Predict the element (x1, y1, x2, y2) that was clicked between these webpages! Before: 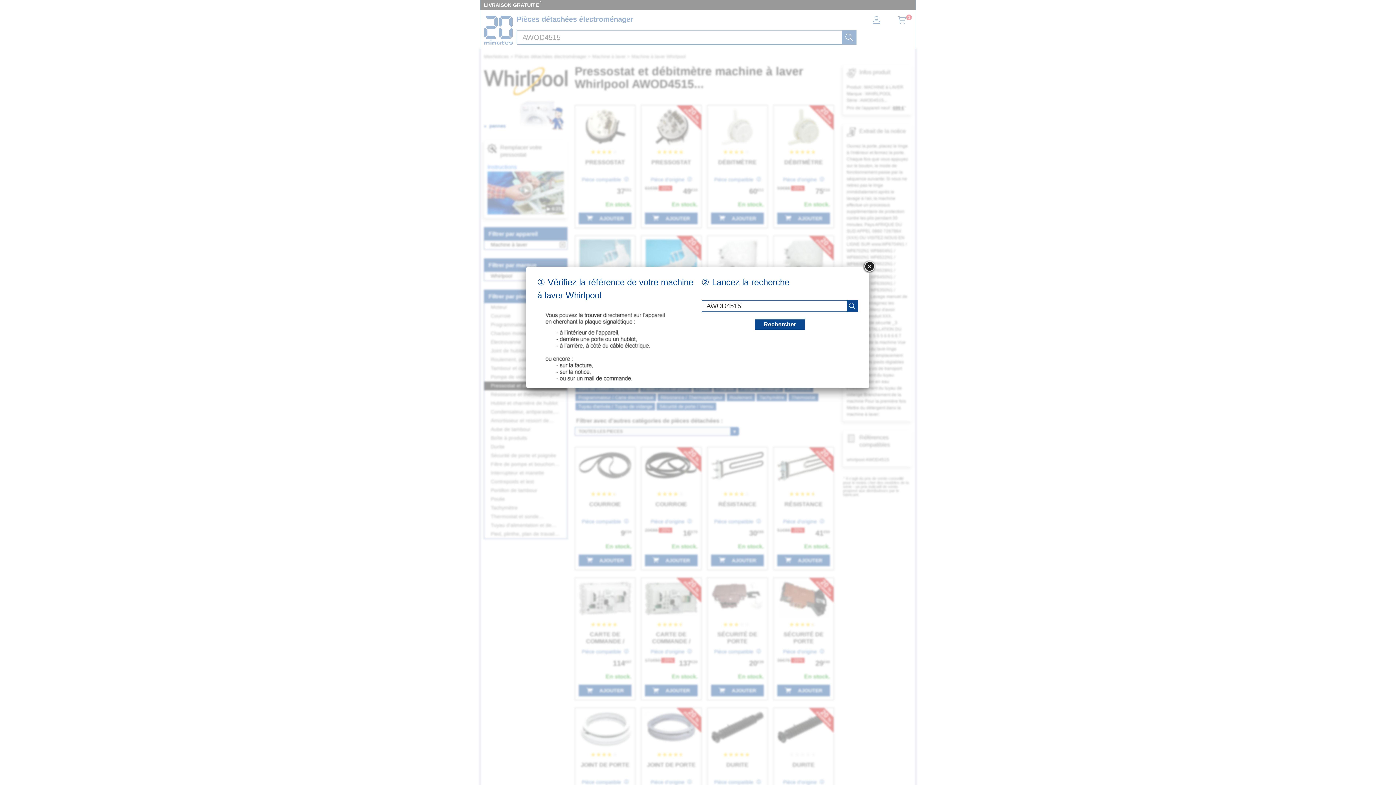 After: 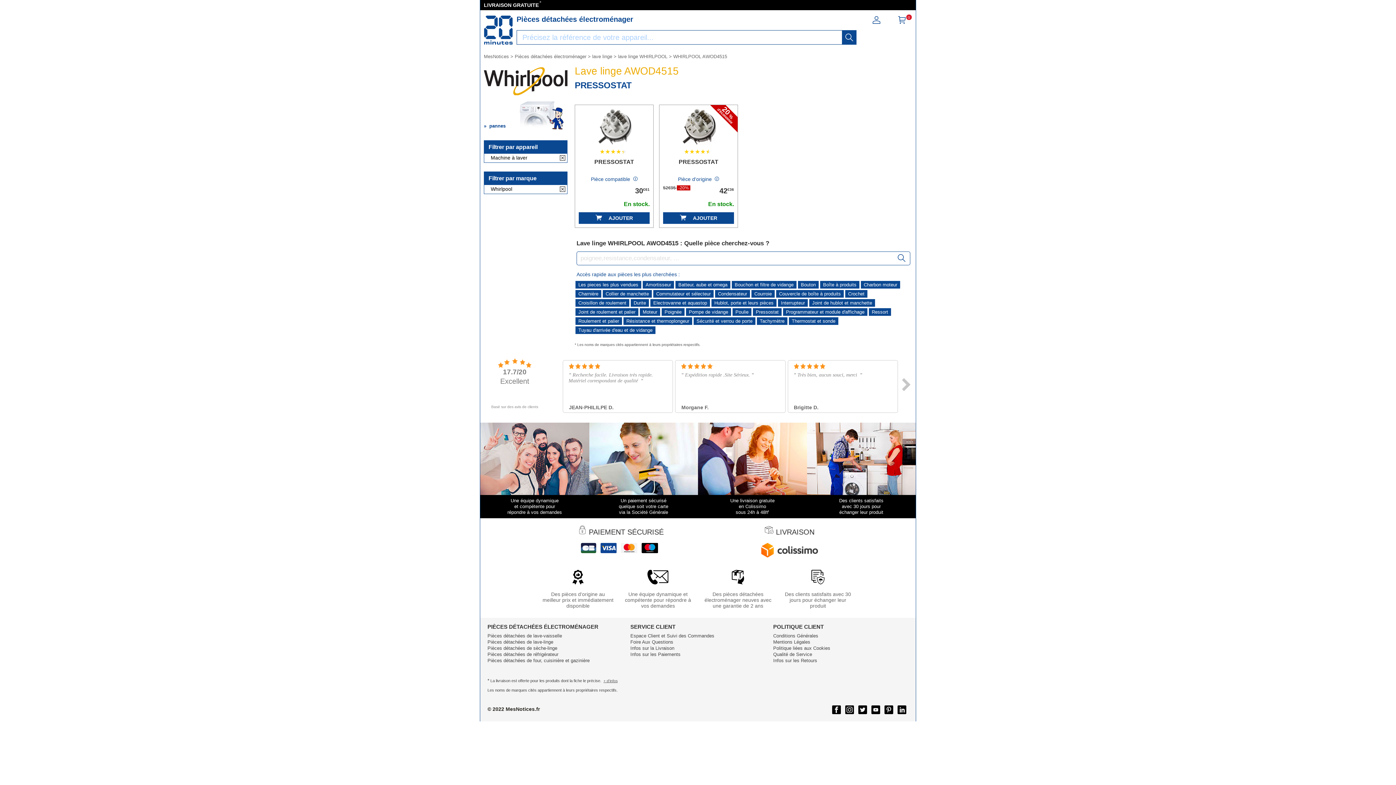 Action: bbox: (846, 300, 857, 311) label: recherche